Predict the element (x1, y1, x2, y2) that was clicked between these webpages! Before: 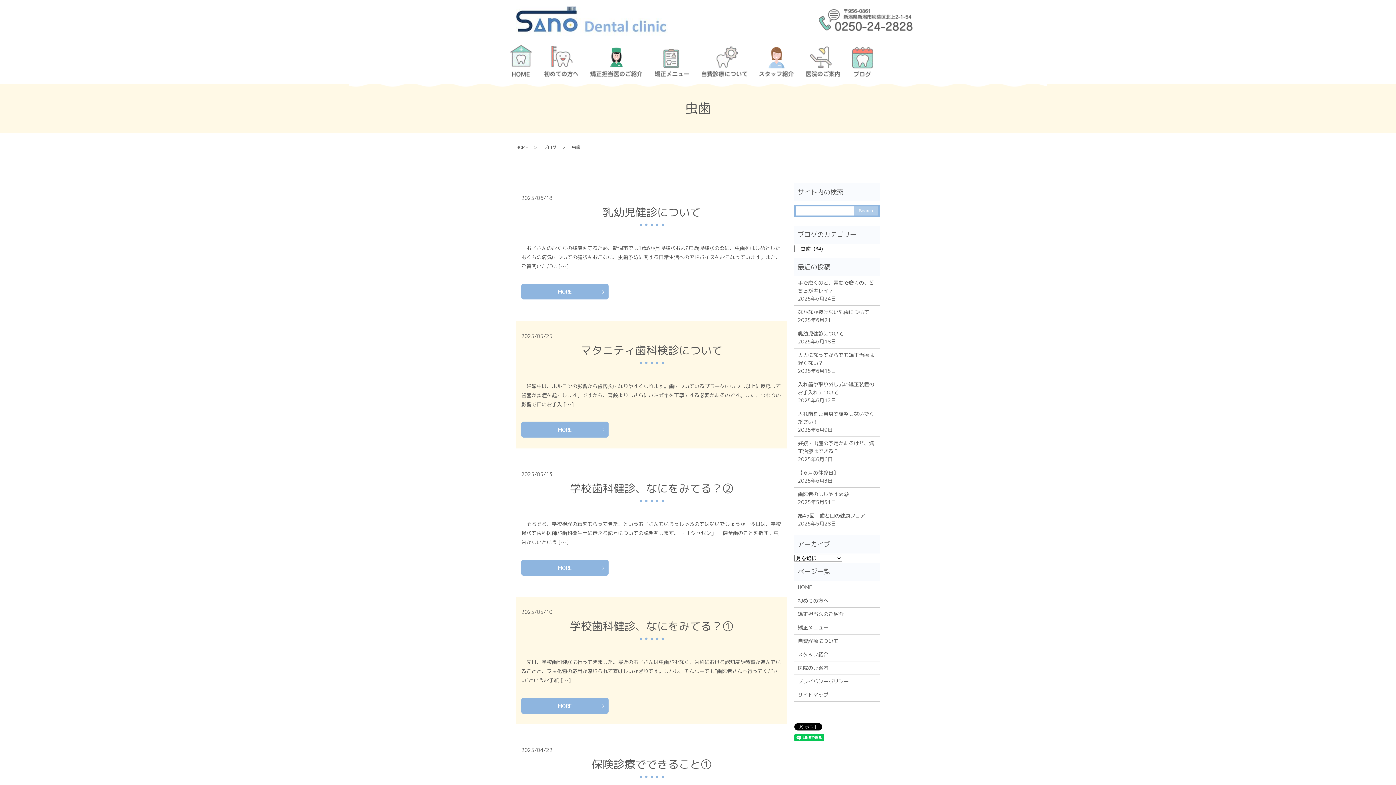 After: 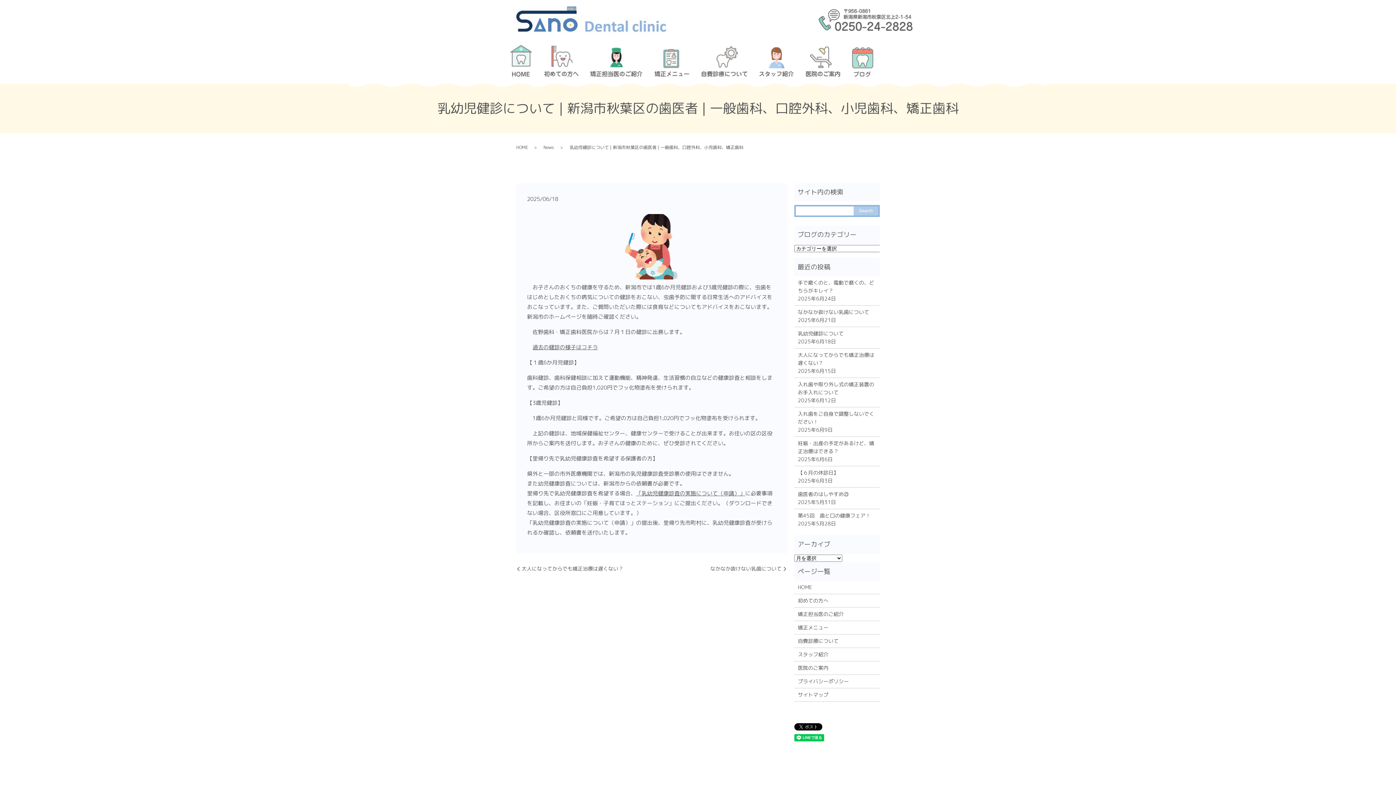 Action: bbox: (798, 329, 876, 337) label: 乳幼児健診について